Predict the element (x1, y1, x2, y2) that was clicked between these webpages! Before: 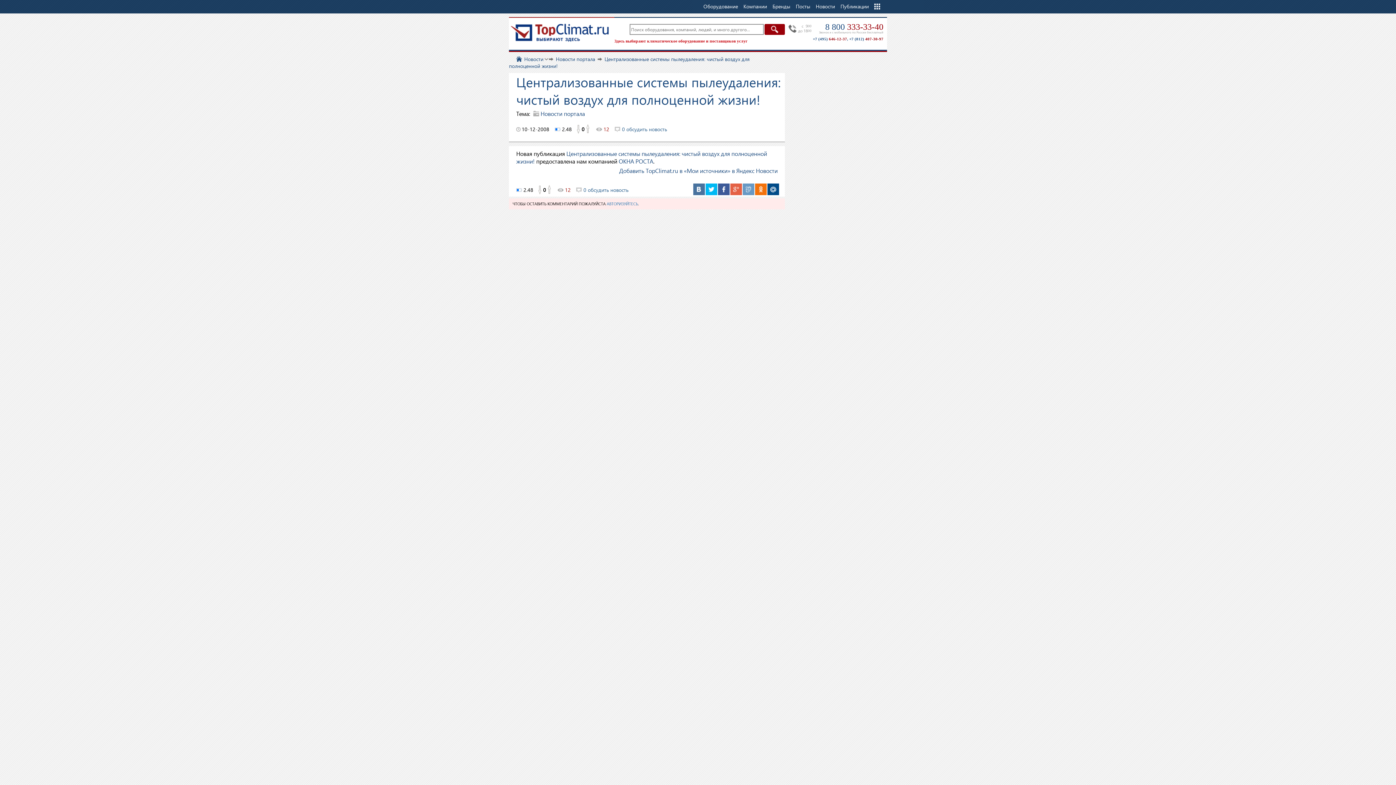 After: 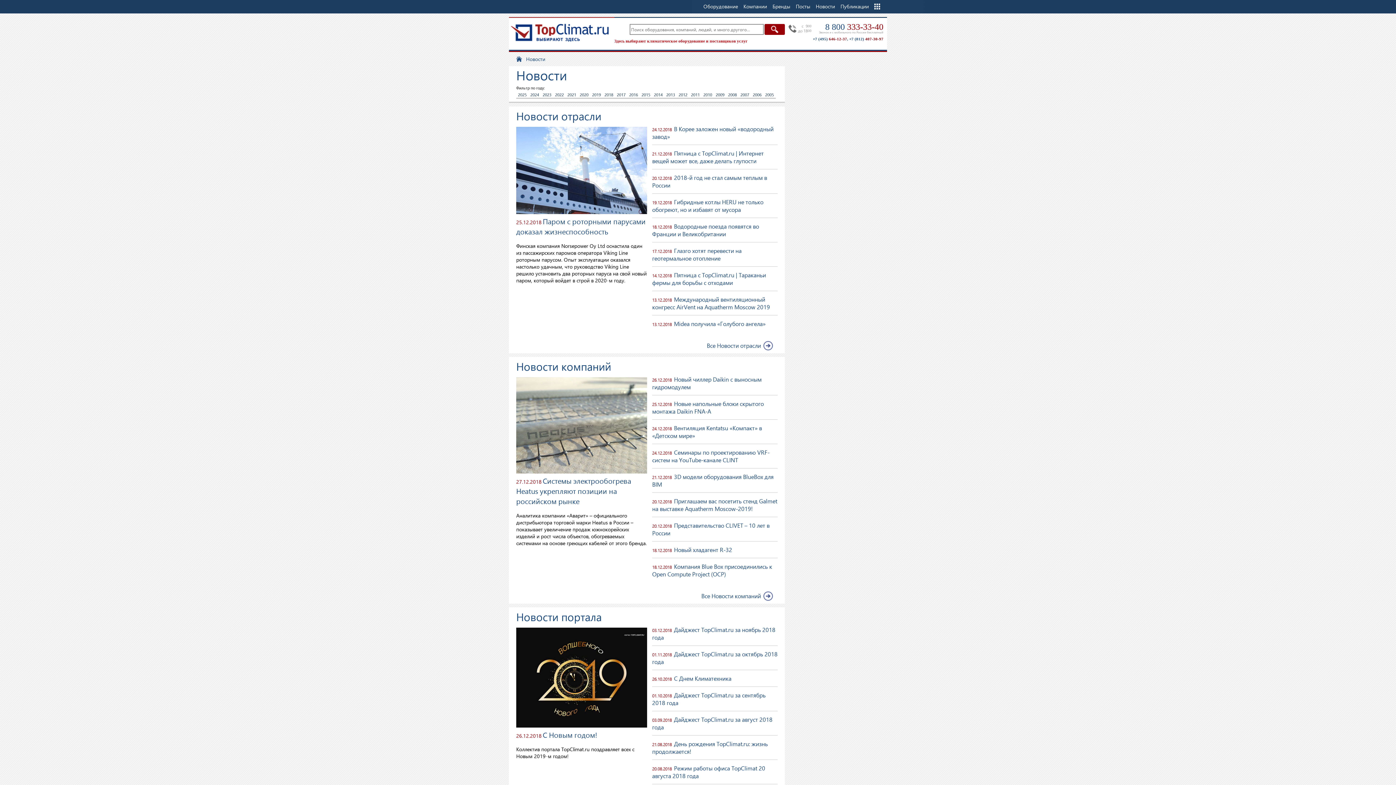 Action: label: Новости bbox: (524, 55, 549, 62)